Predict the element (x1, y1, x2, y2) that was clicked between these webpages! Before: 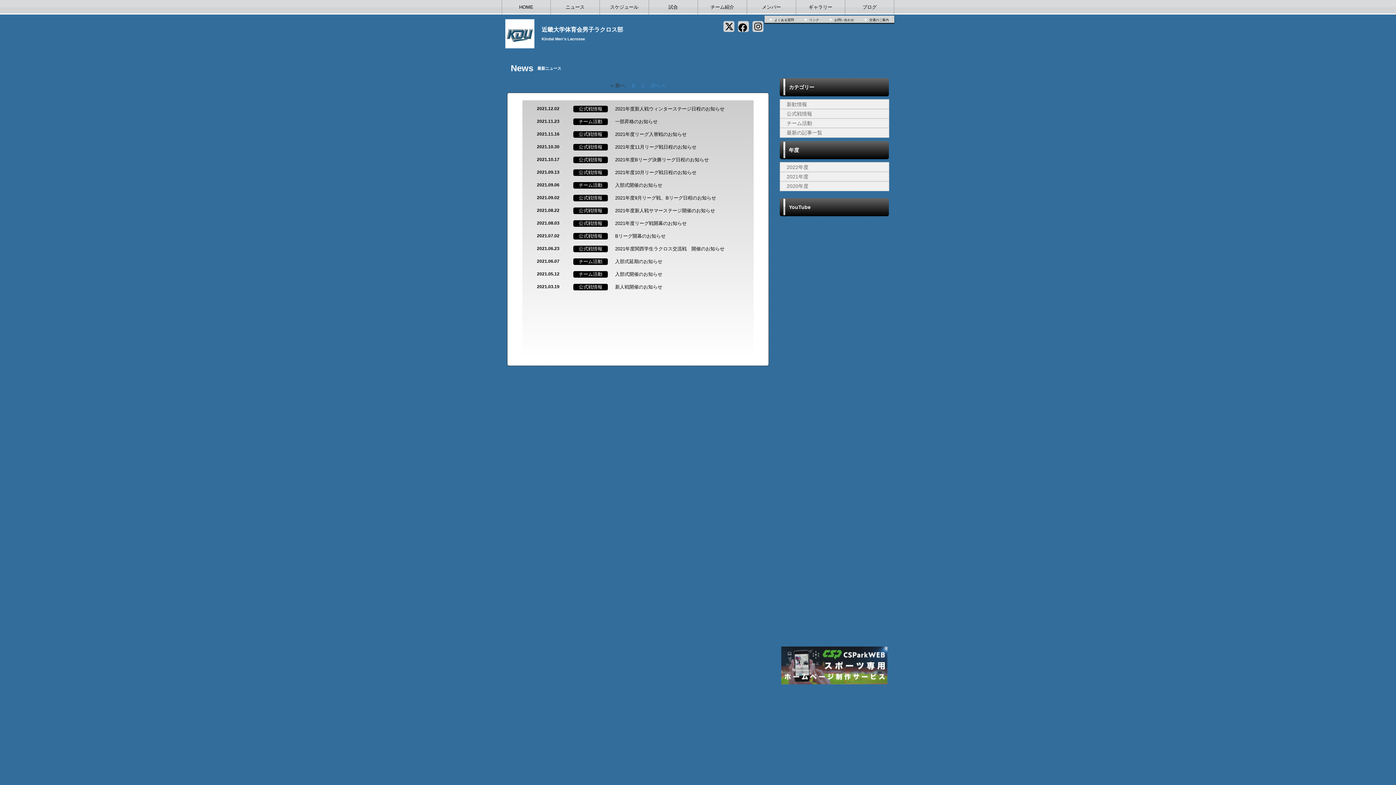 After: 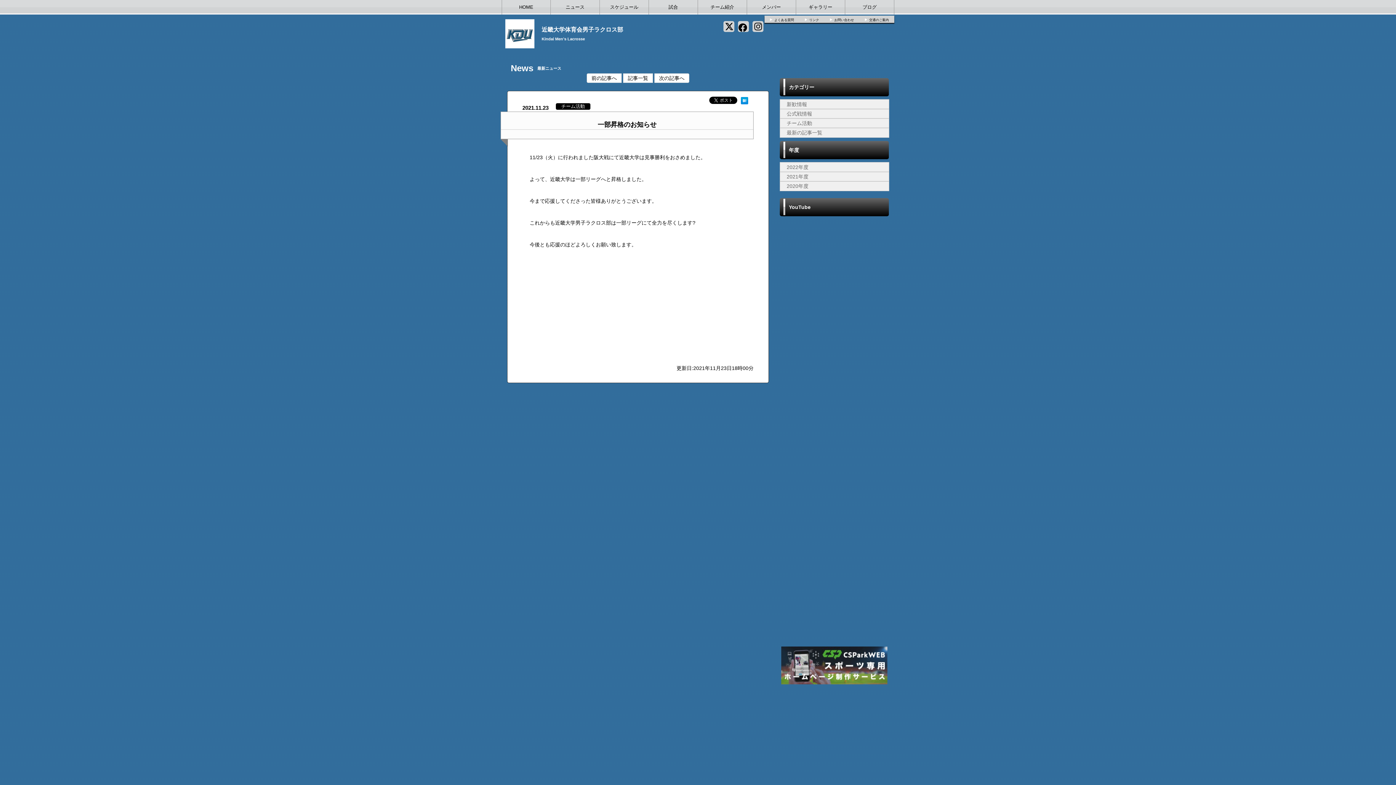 Action: bbox: (615, 118, 745, 125) label: 一部昇格のお知らせ